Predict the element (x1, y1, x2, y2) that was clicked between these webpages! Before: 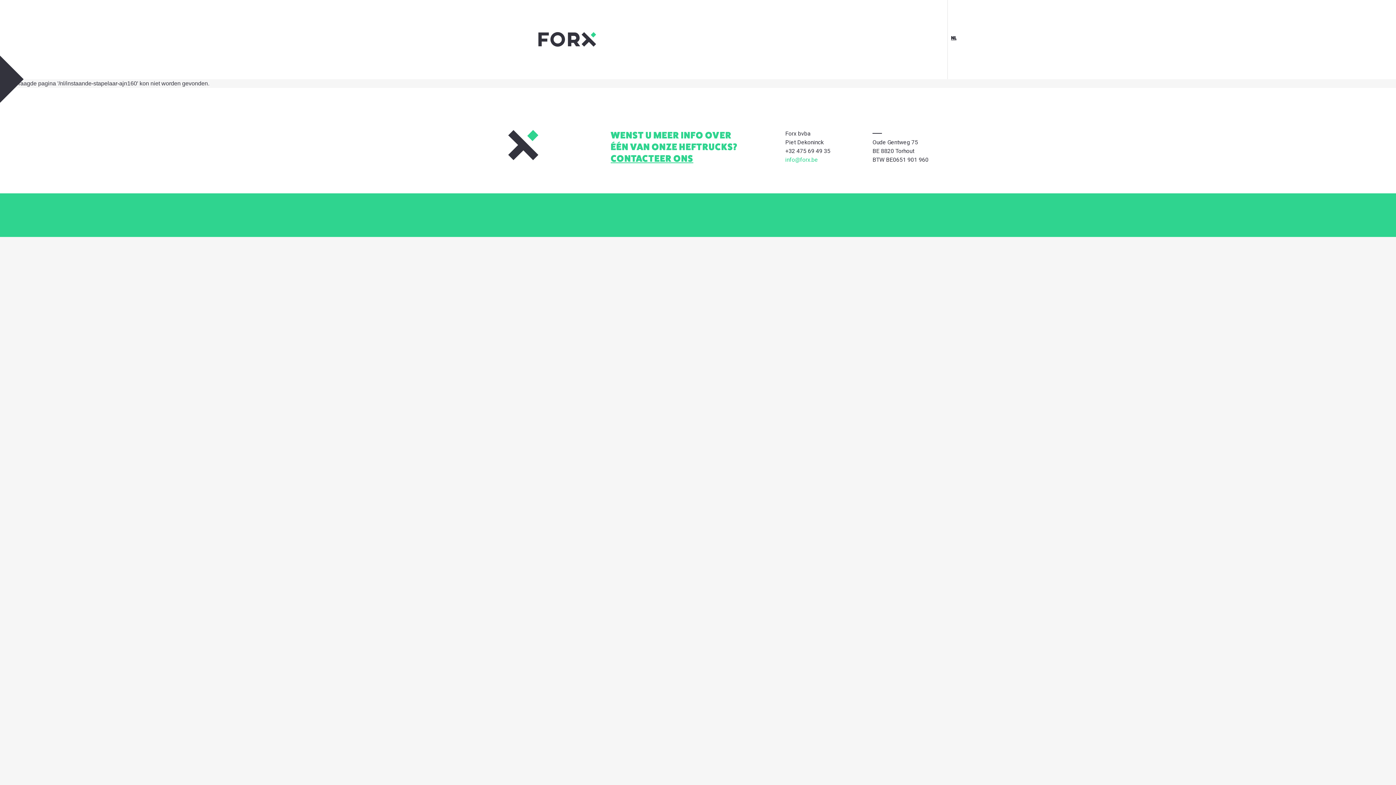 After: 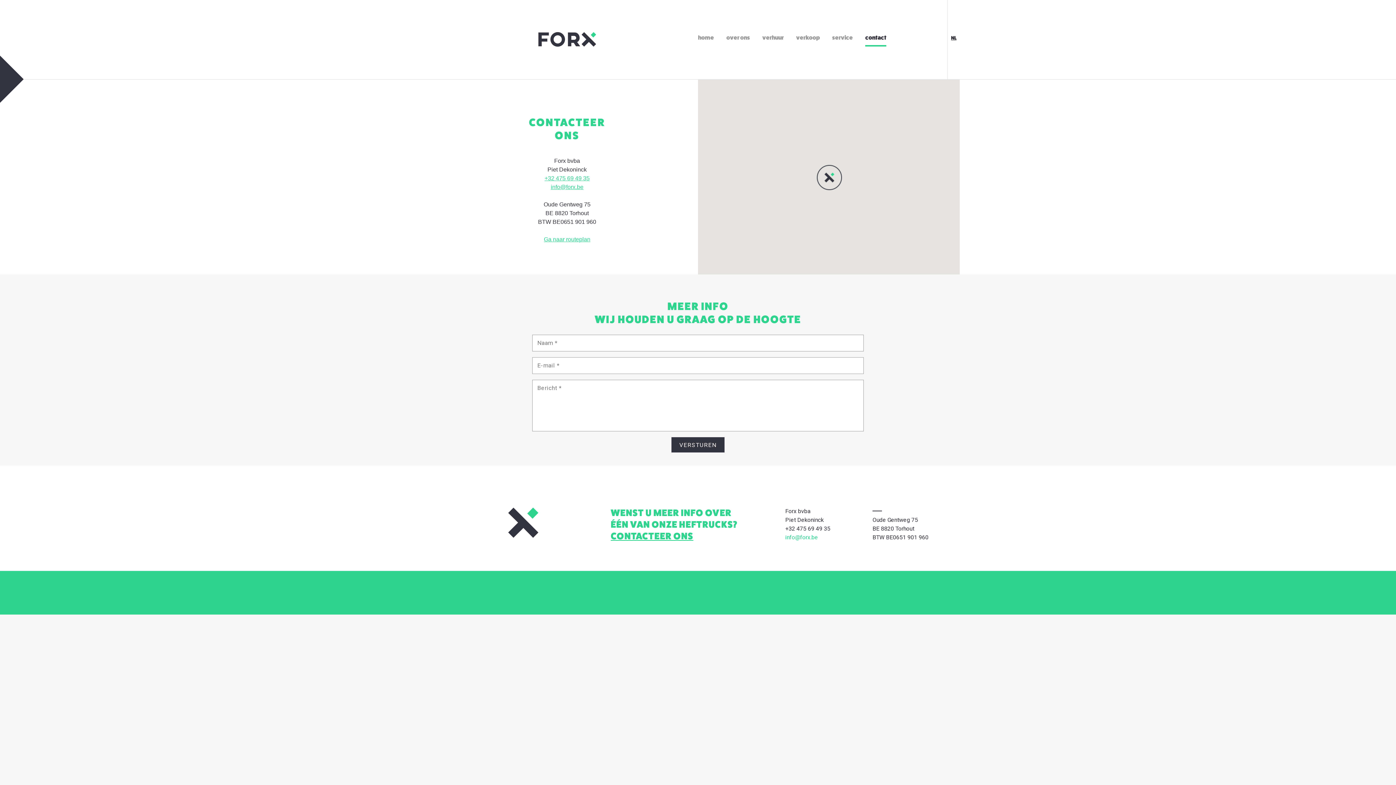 Action: label: CONTACTEER ONS bbox: (610, 153, 693, 164)